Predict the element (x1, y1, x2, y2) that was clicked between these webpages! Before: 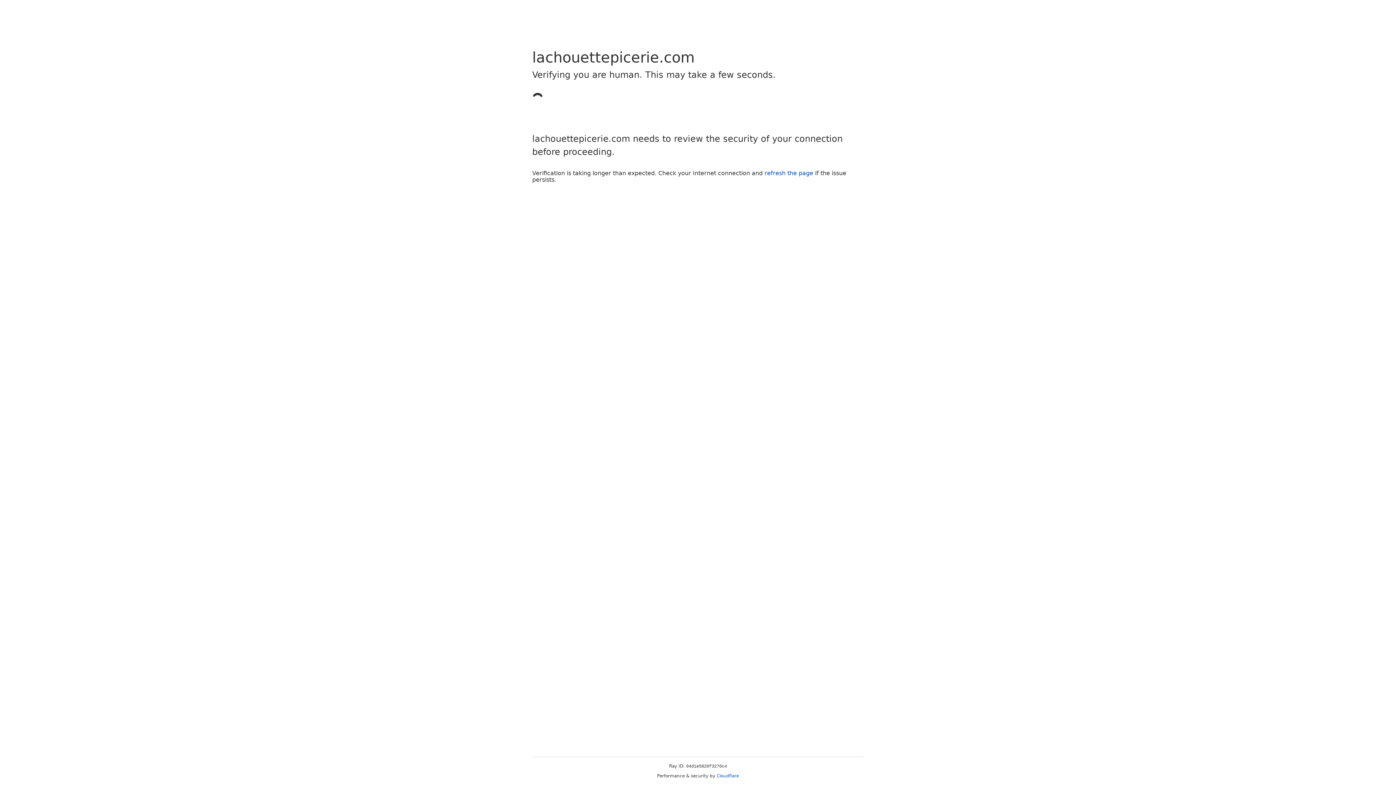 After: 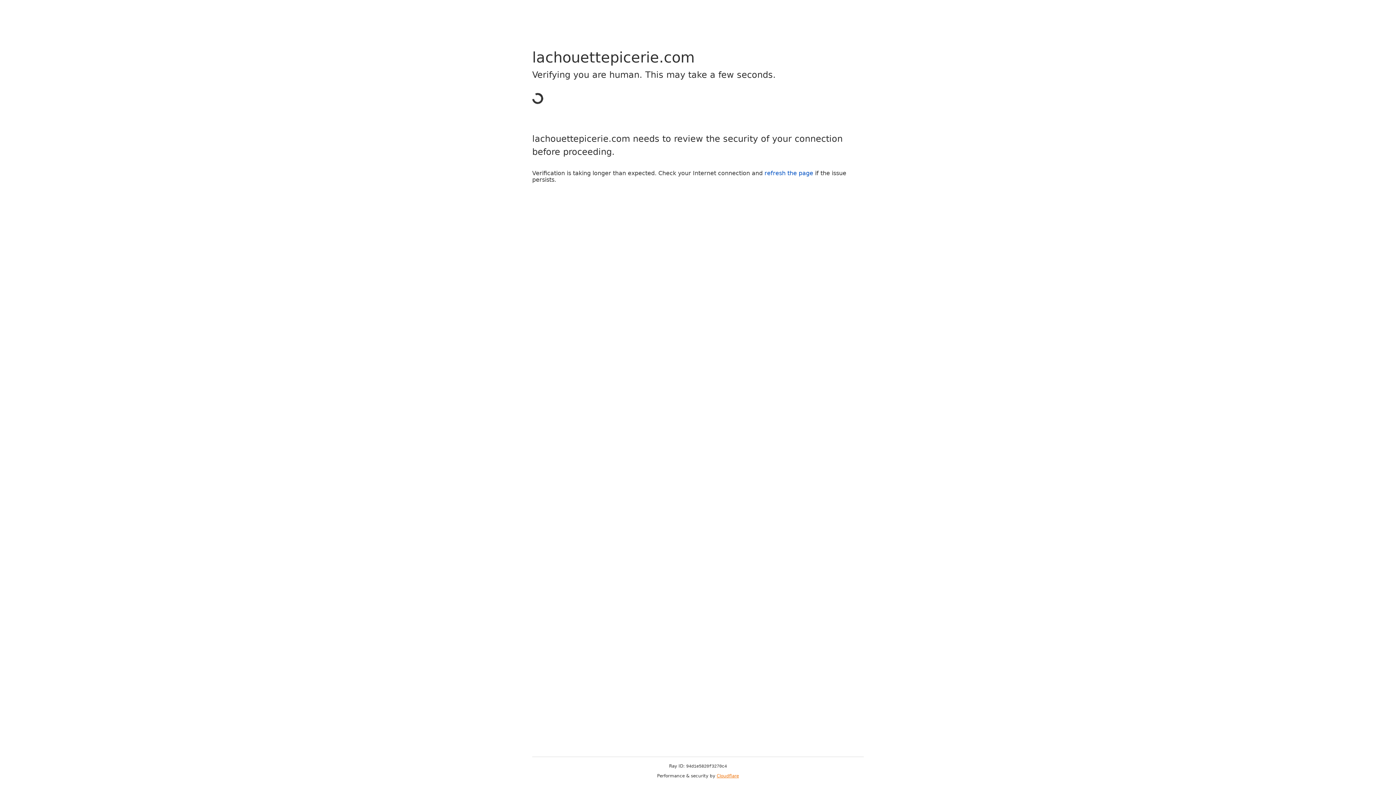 Action: label: Cloudflare bbox: (716, 773, 739, 778)